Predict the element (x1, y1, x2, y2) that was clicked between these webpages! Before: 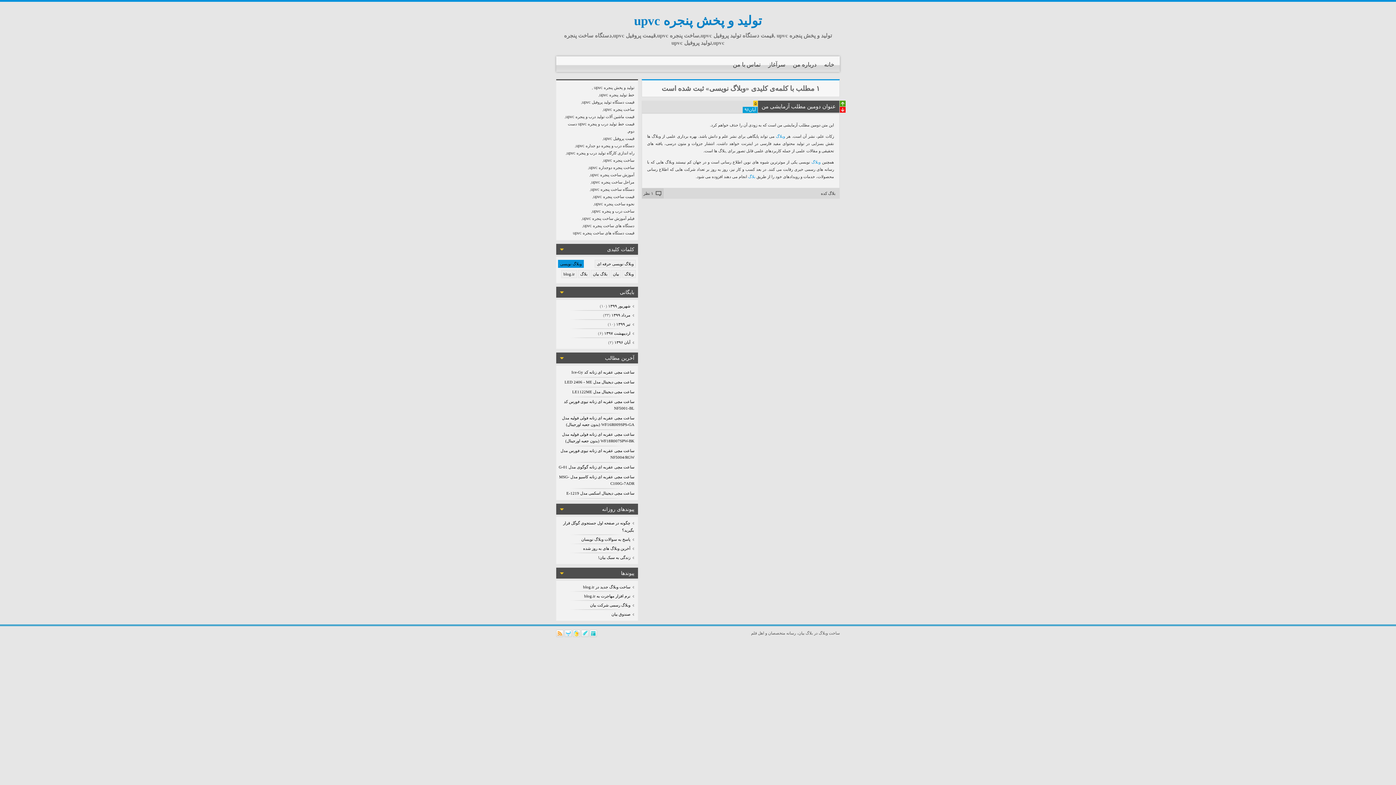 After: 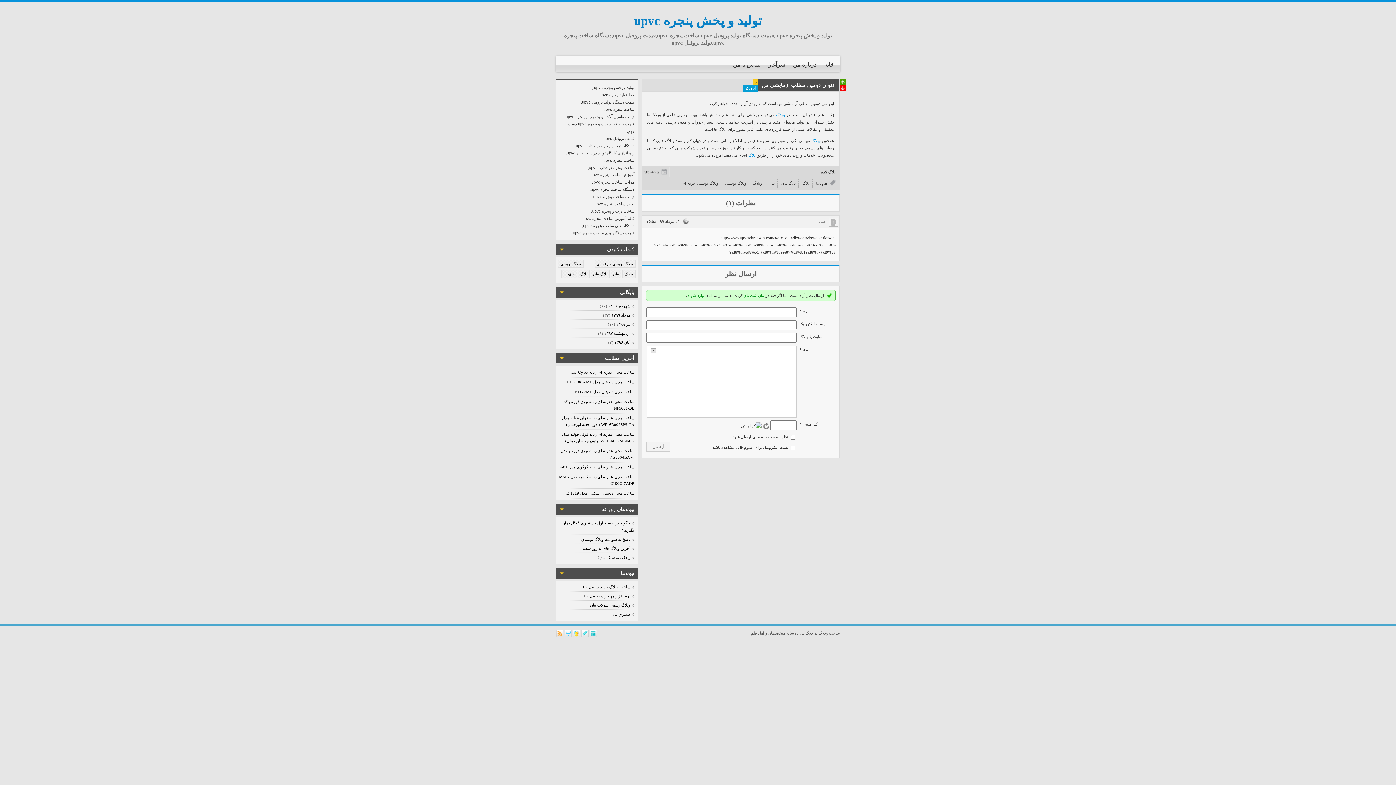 Action: label: عنوان دومین مطلب آزمایشی من bbox: (758, 100, 839, 112)